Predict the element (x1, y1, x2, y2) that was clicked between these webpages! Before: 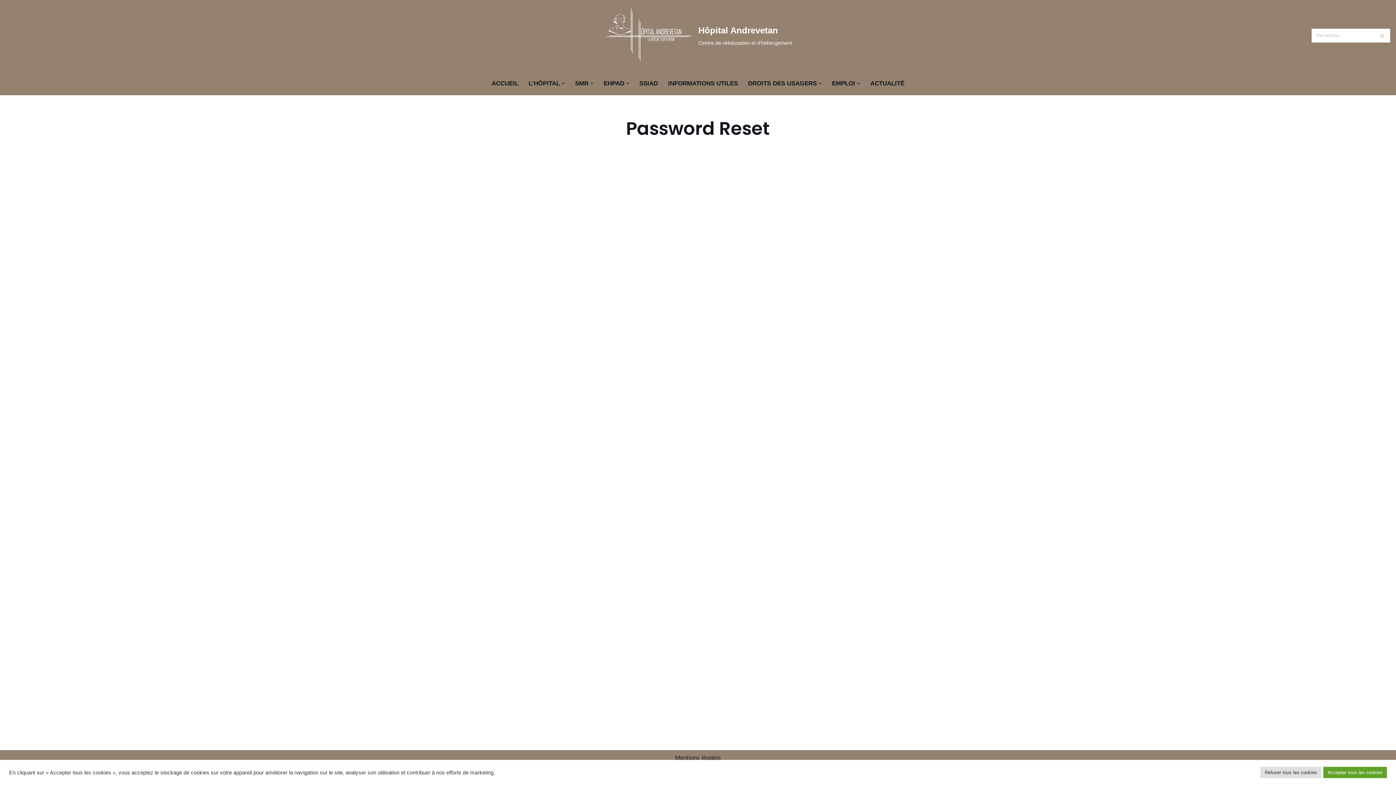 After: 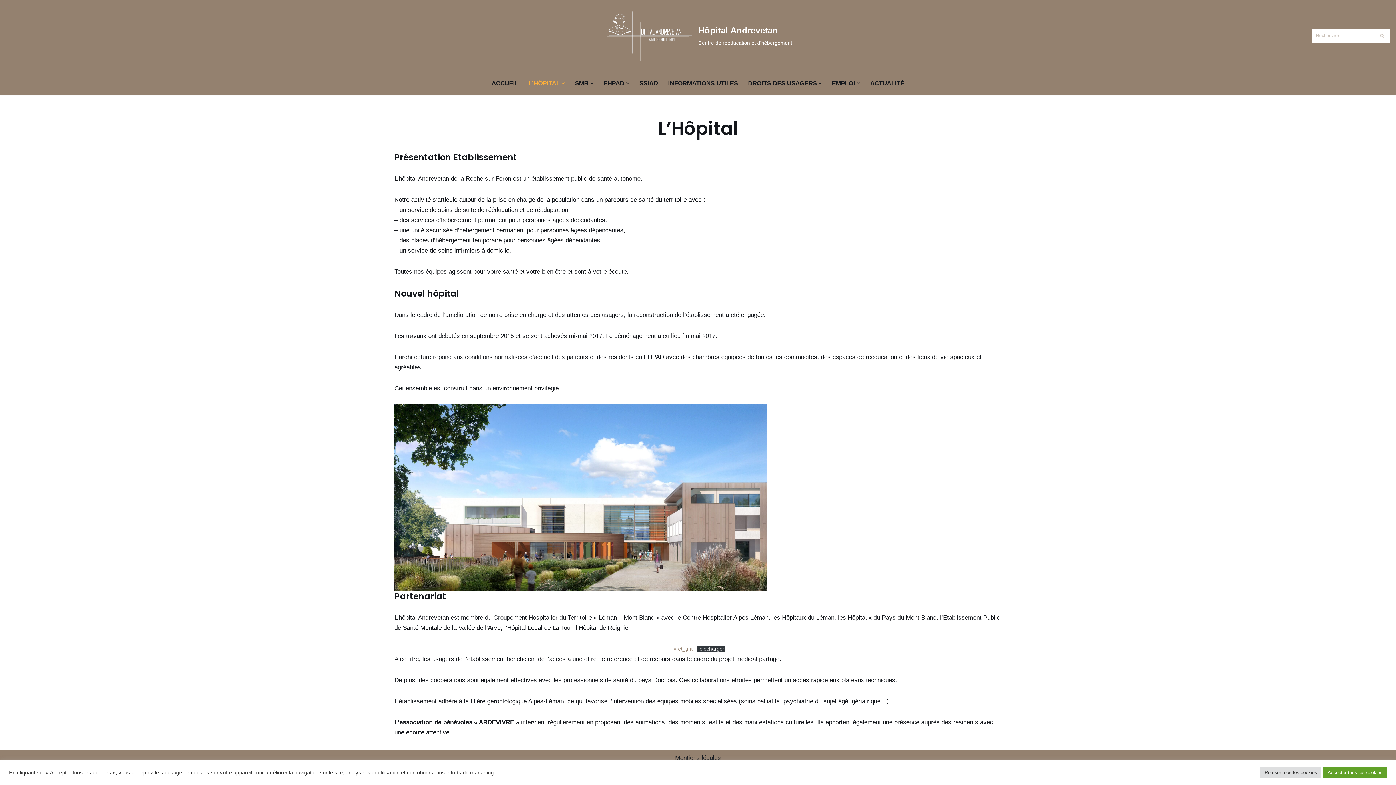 Action: label: L’HÔPITAL bbox: (528, 74, 560, 92)